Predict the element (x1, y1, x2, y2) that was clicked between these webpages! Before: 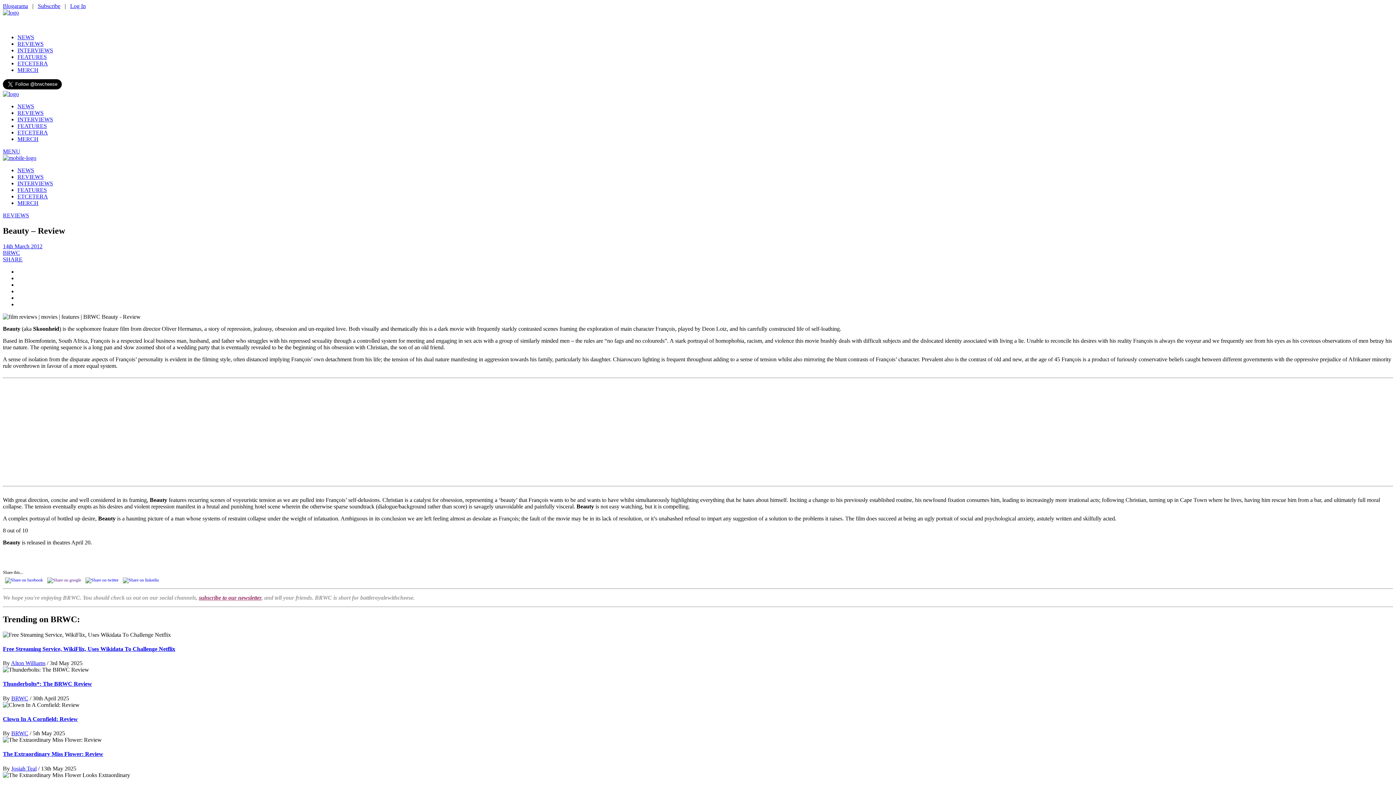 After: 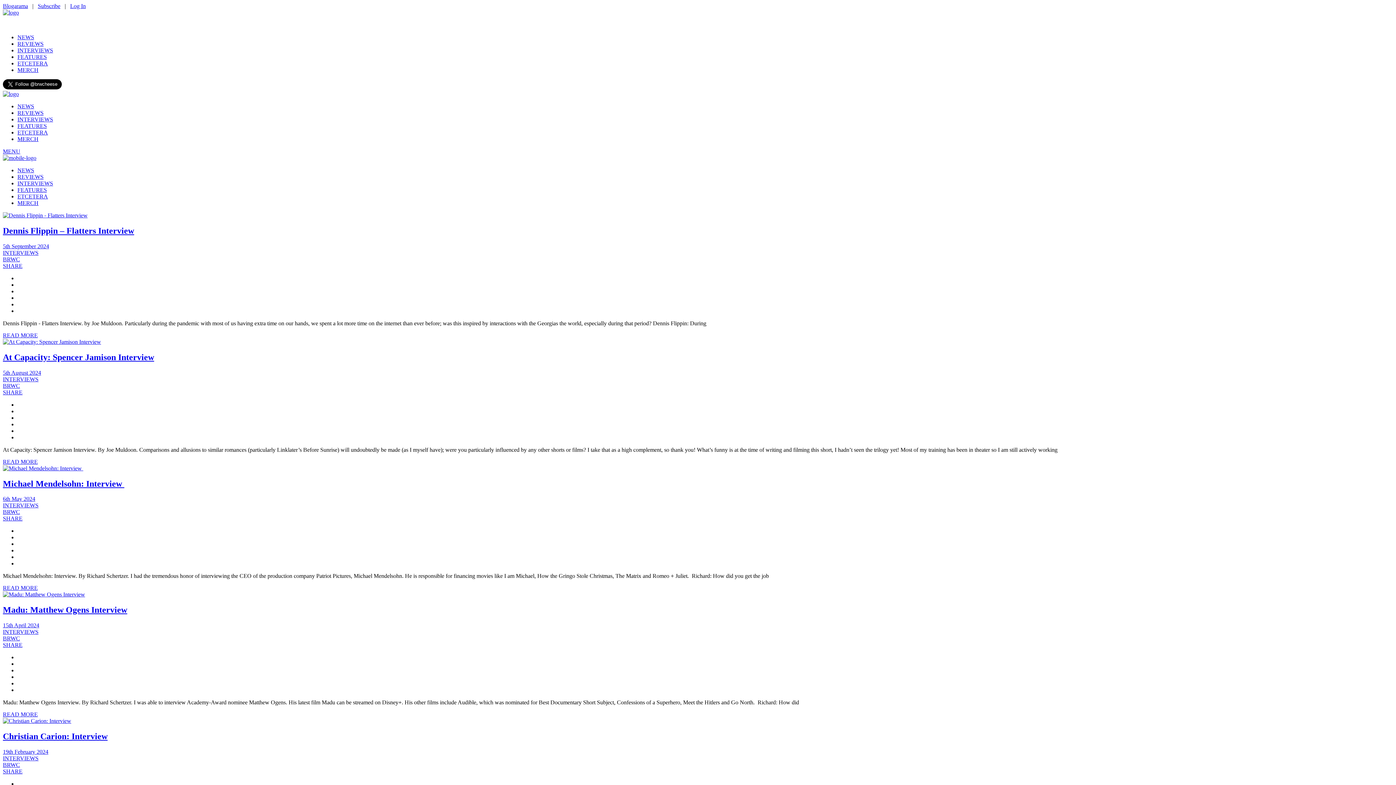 Action: label: INTERVIEWS bbox: (17, 180, 53, 186)